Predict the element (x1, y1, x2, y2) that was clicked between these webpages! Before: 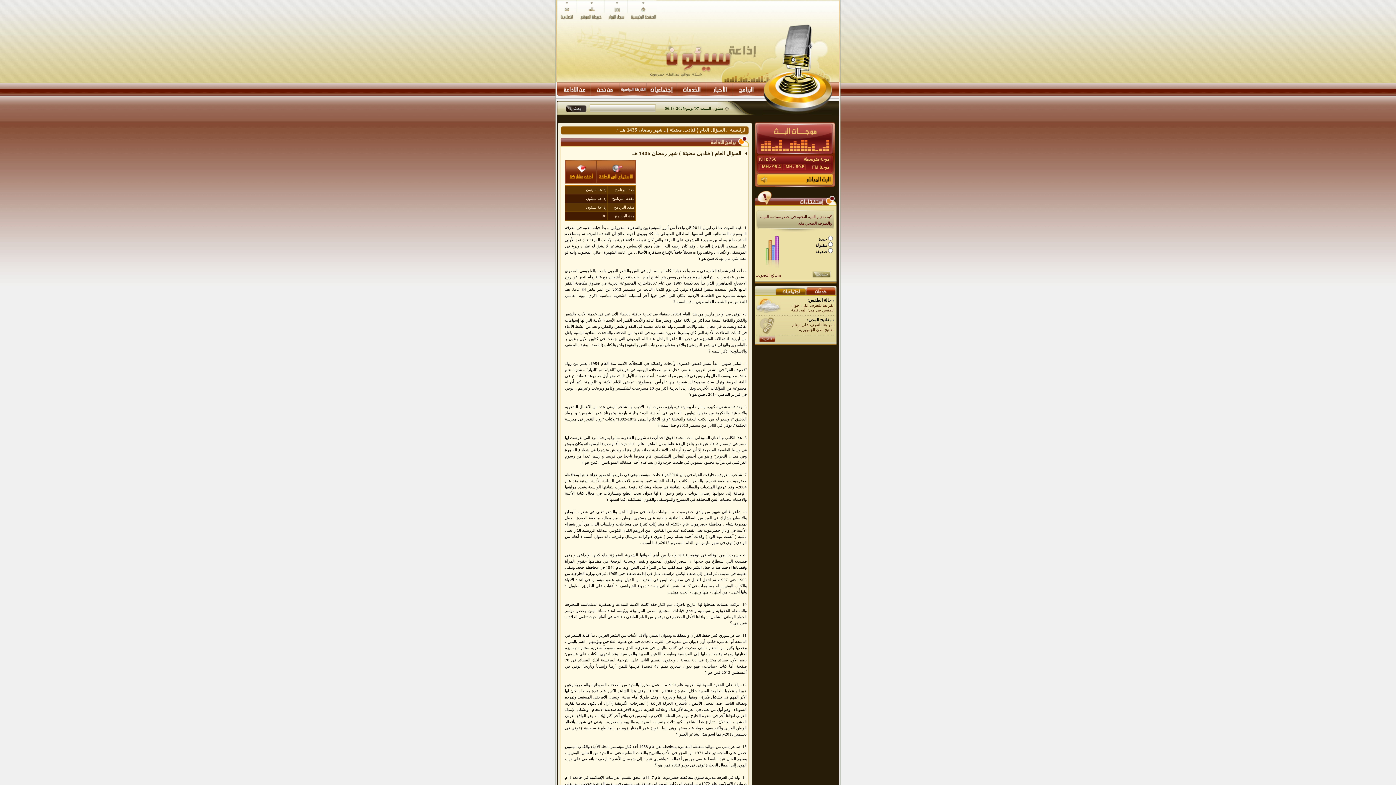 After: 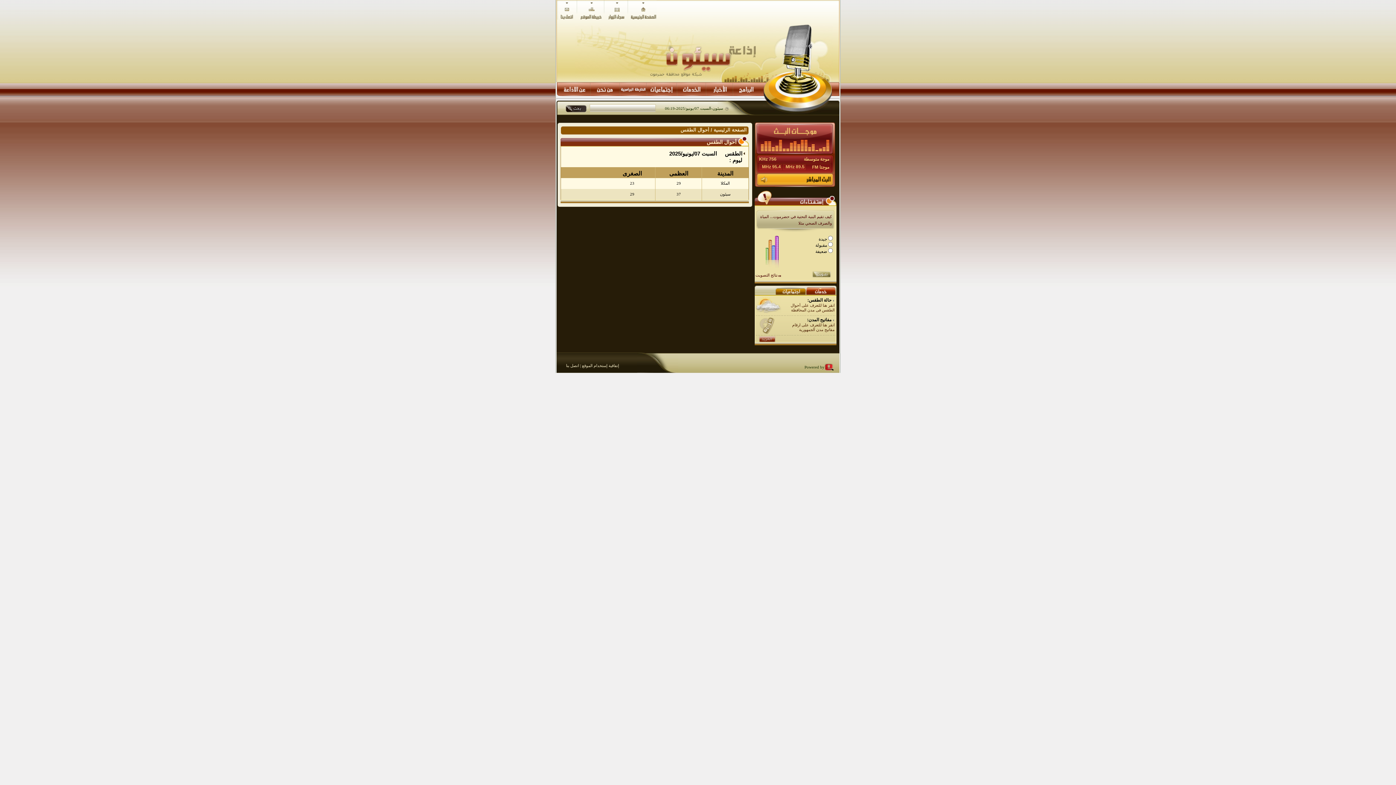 Action: bbox: (790, 303, 834, 312) label: انقر هنا للتعرف على أحوال الطقس فى مدن المحافظة